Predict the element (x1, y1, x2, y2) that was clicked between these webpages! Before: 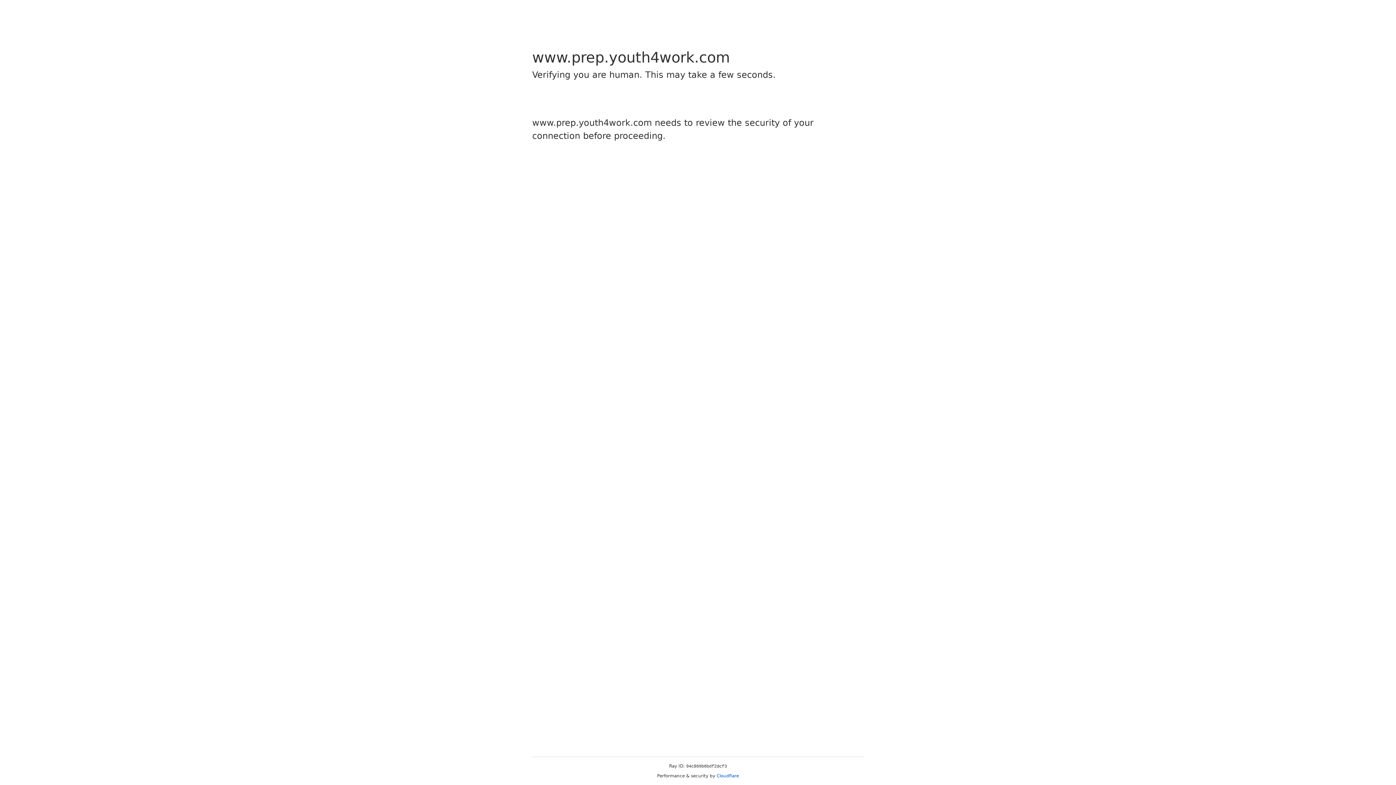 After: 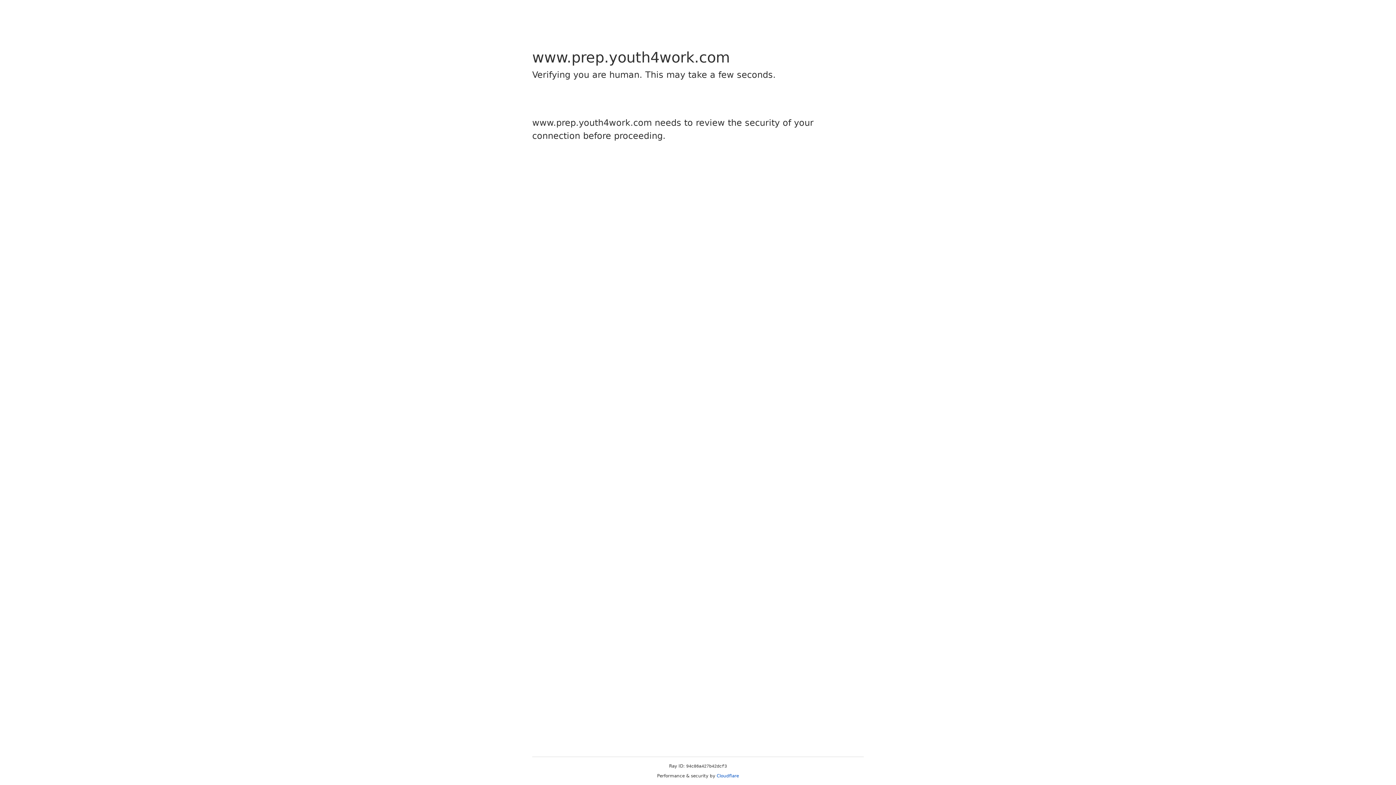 Action: label: Cloudflare bbox: (716, 773, 739, 778)